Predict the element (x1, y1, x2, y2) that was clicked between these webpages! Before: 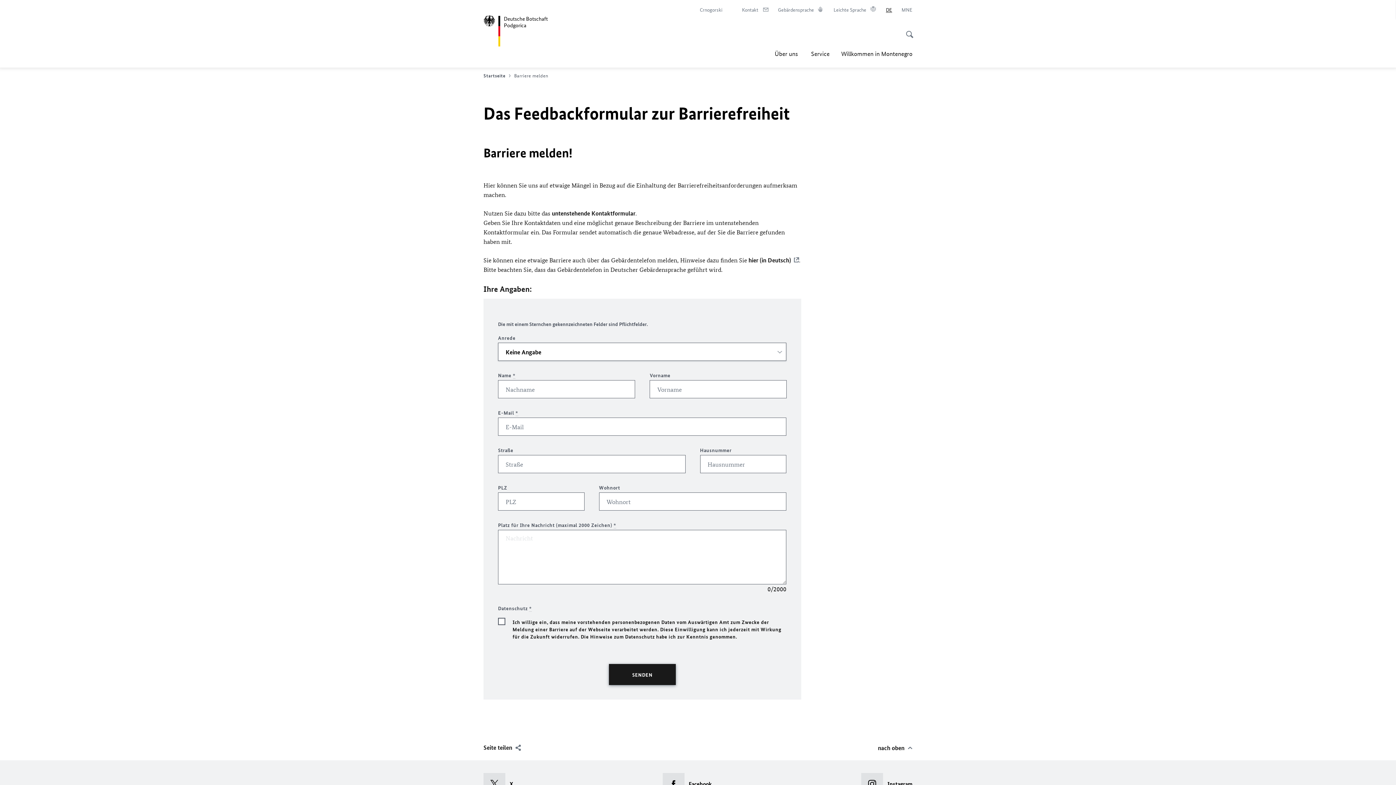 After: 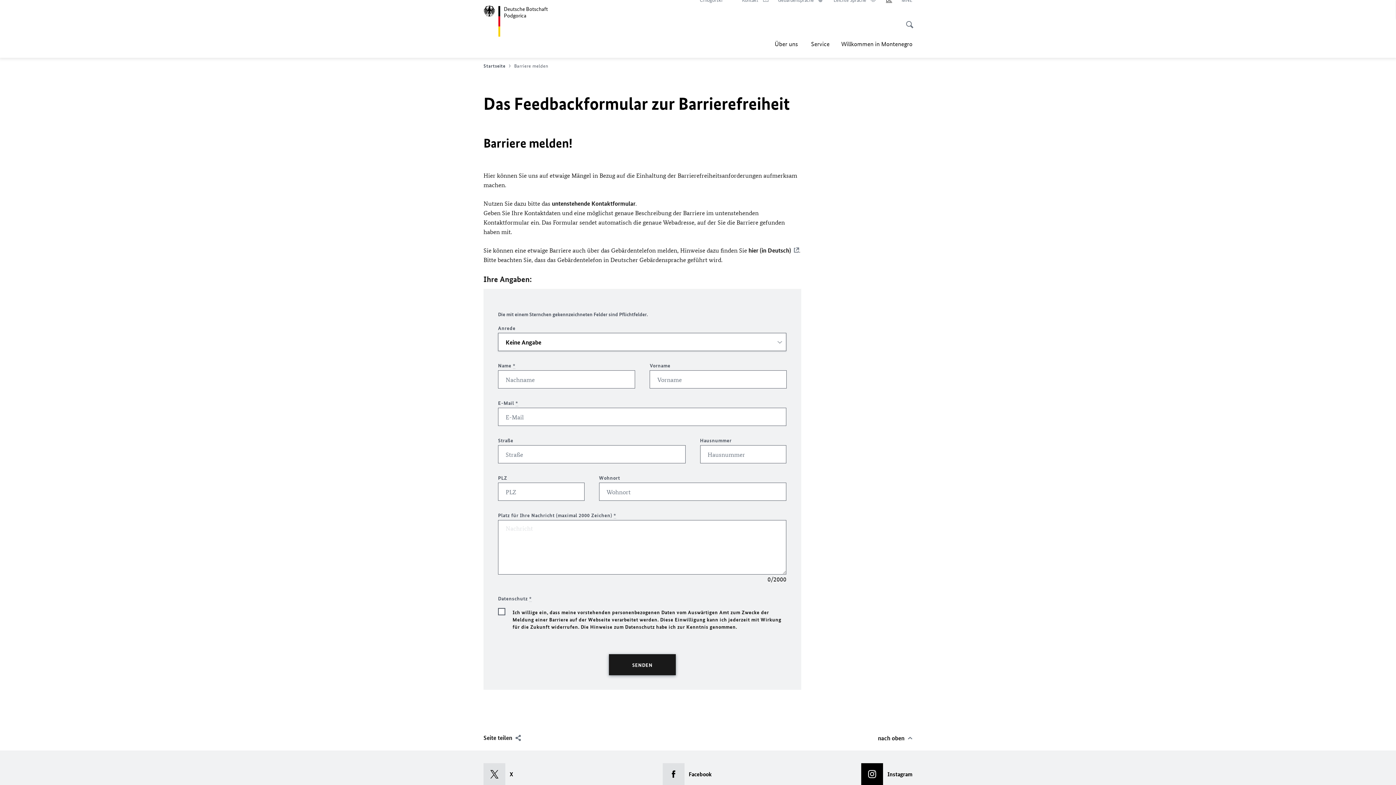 Action: bbox: (861, 773, 912, 795) label: Instagram